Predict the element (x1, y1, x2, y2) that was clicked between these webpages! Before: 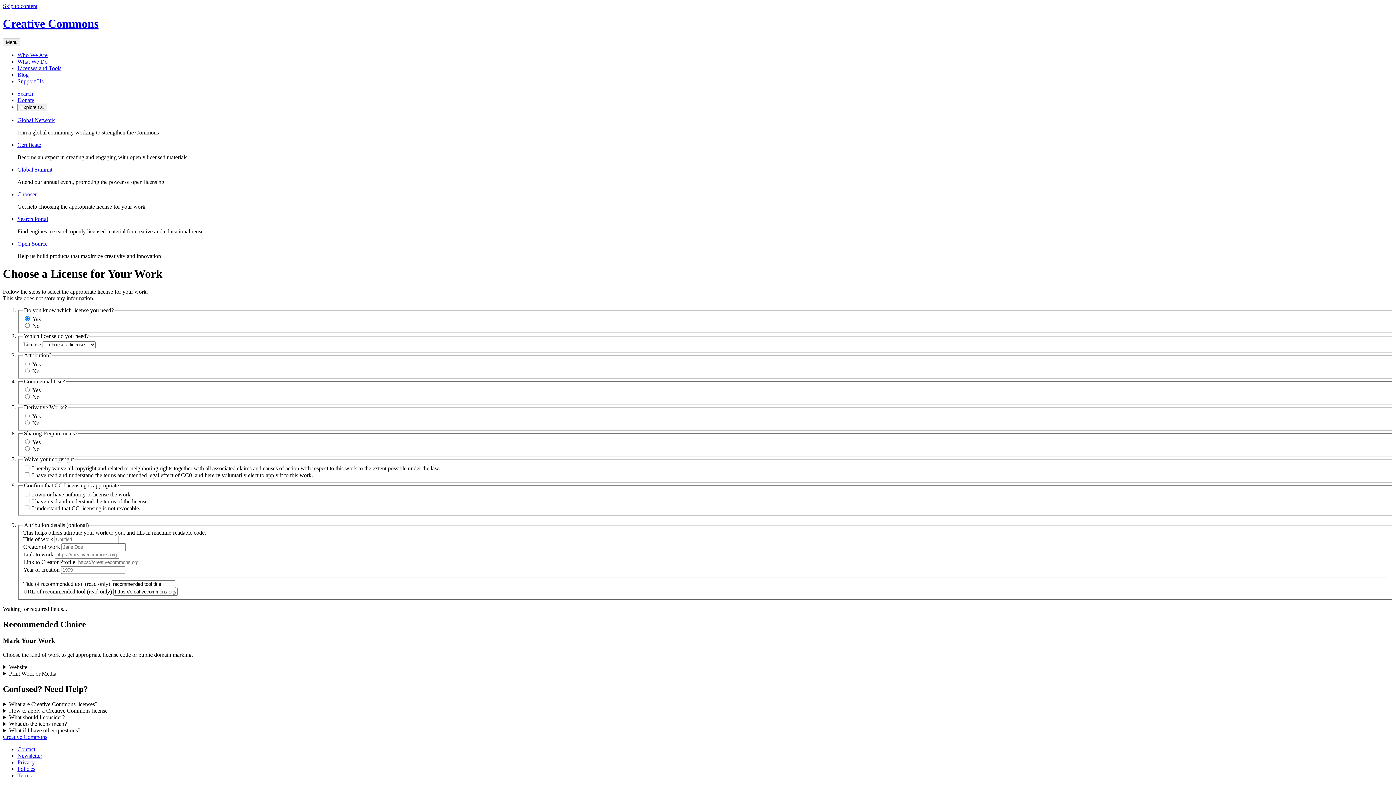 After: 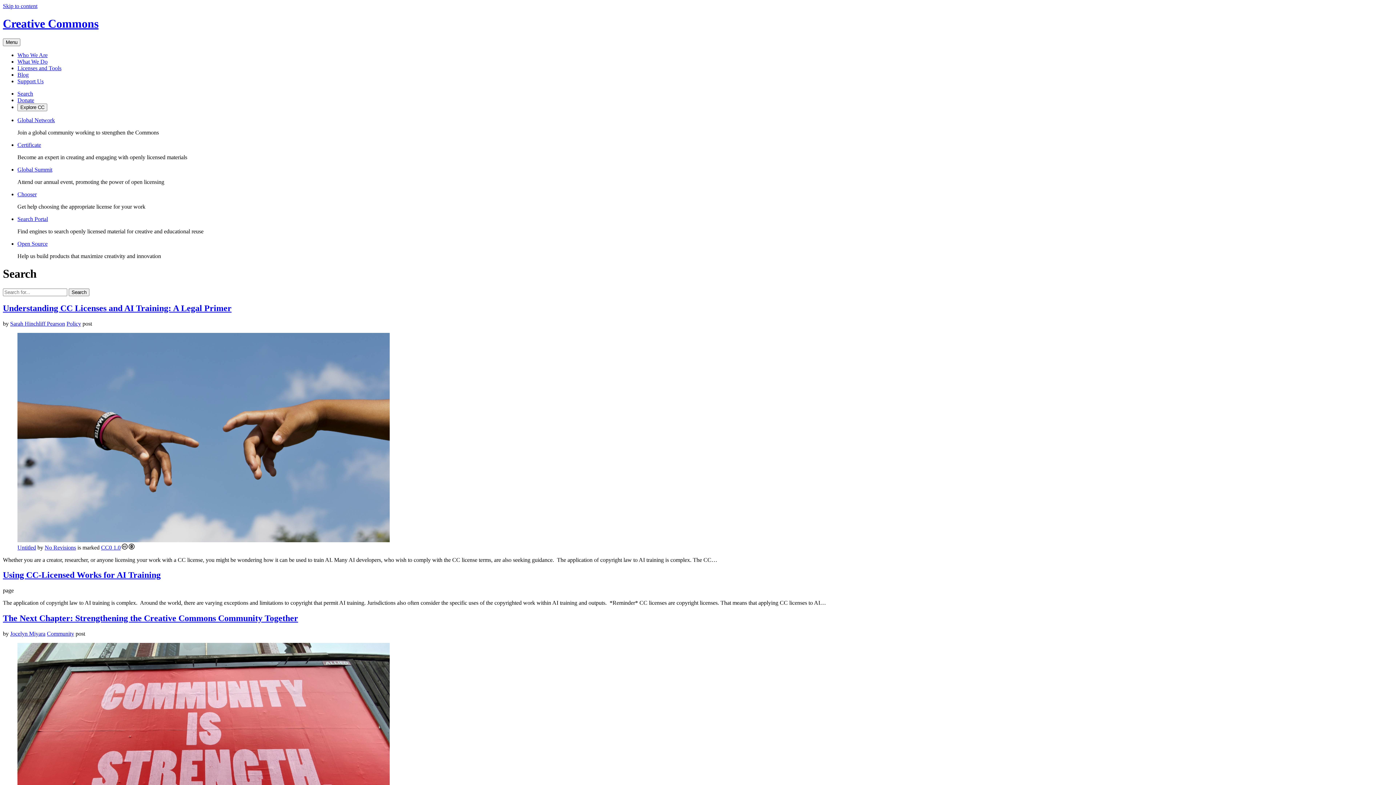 Action: bbox: (17, 90, 33, 96) label: Search